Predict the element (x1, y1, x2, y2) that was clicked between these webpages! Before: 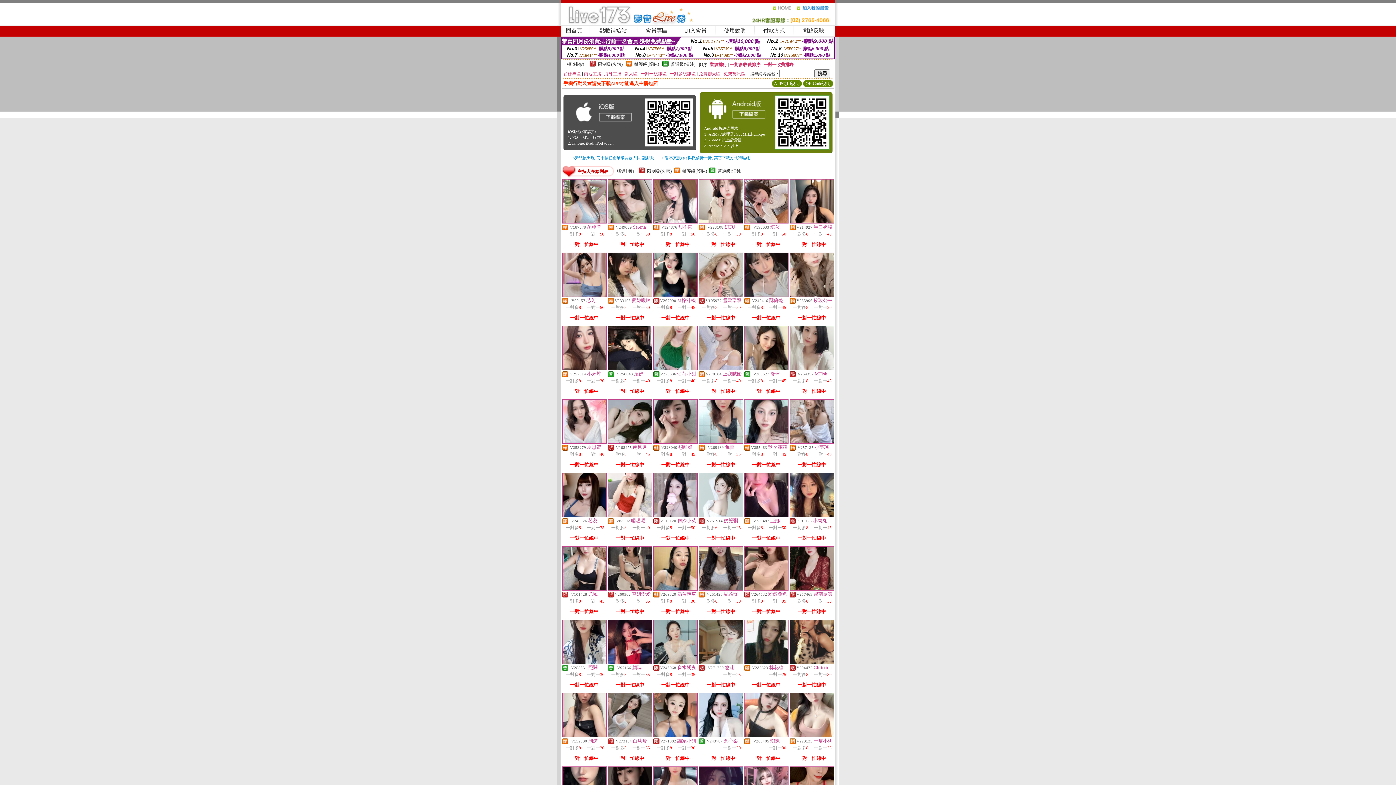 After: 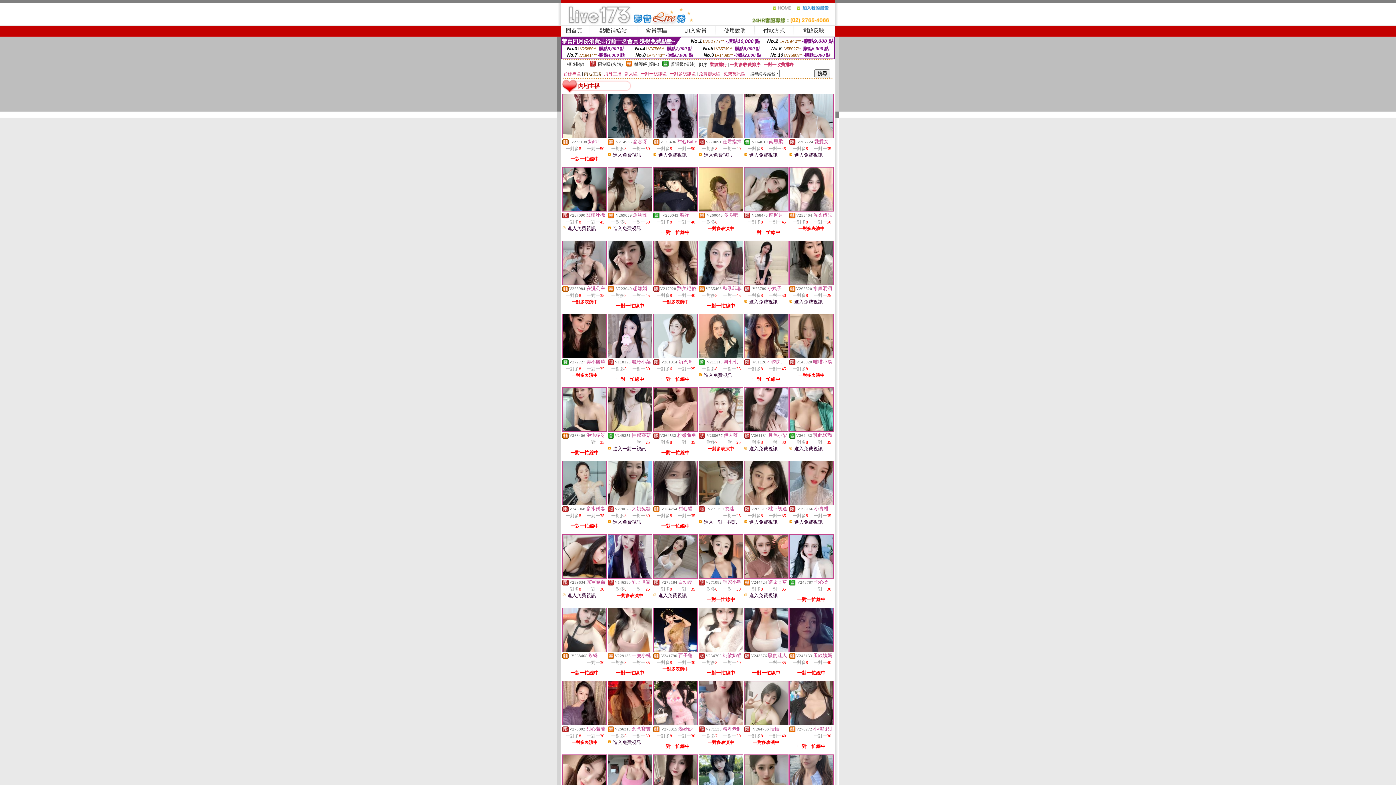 Action: label: 內地主播 bbox: (584, 71, 601, 76)